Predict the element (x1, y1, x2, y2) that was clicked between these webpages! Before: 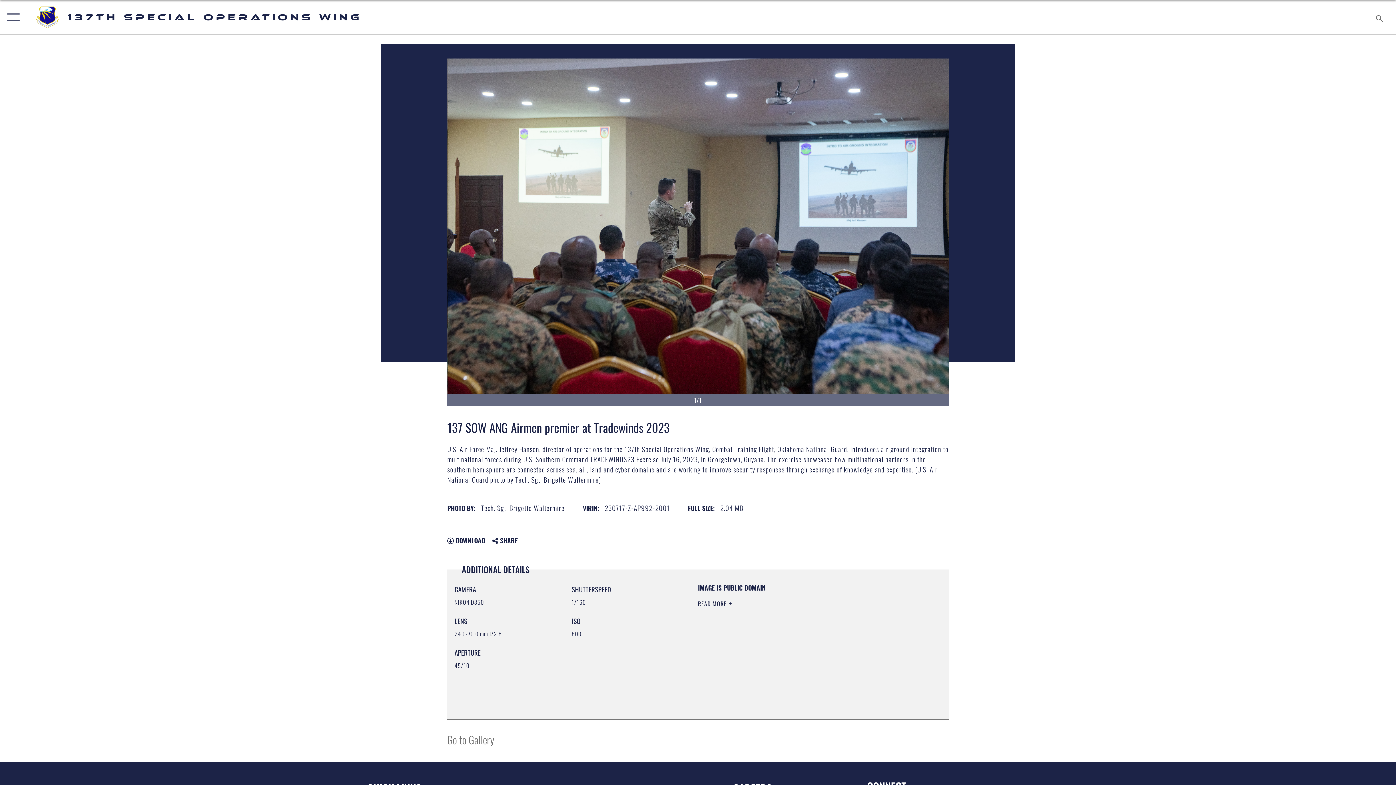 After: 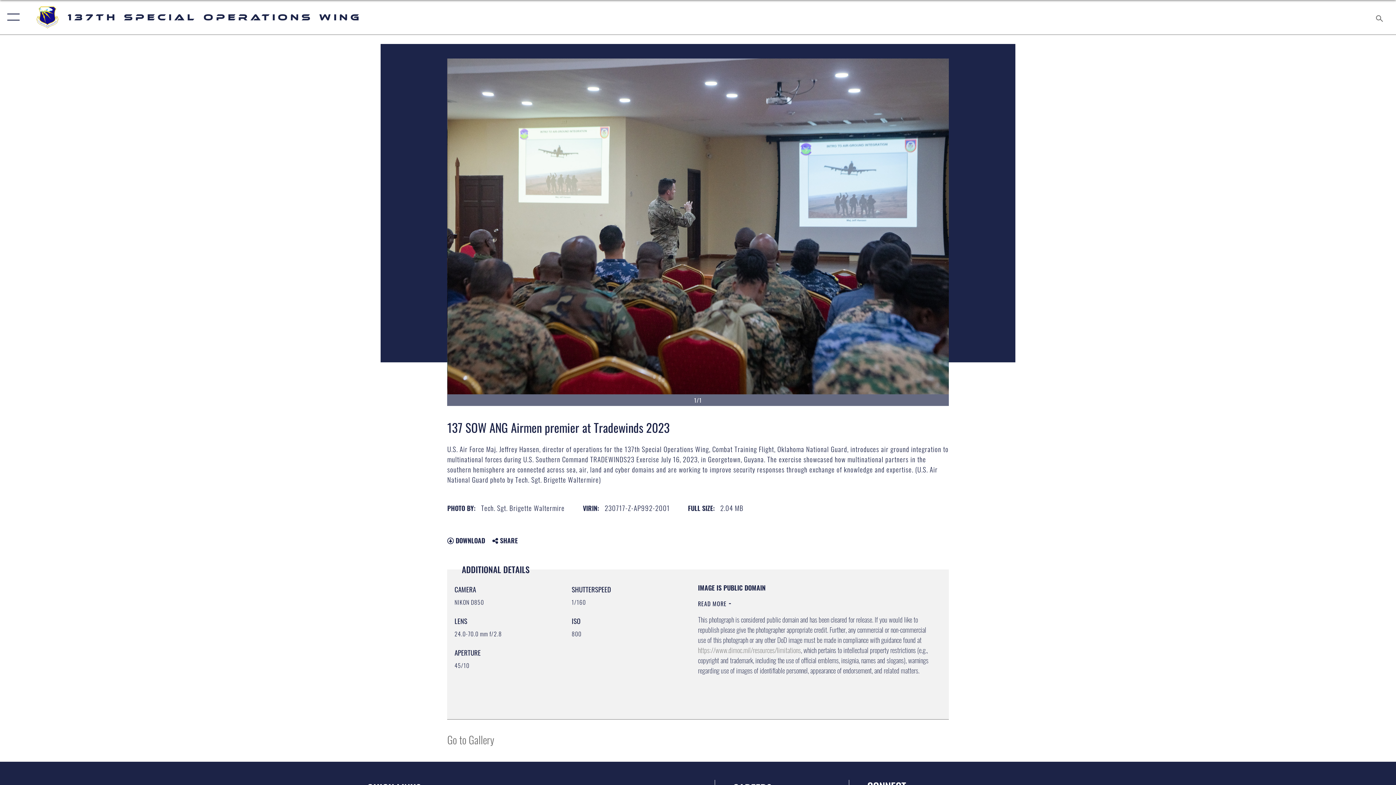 Action: bbox: (698, 597, 732, 608) label: READ MORE 